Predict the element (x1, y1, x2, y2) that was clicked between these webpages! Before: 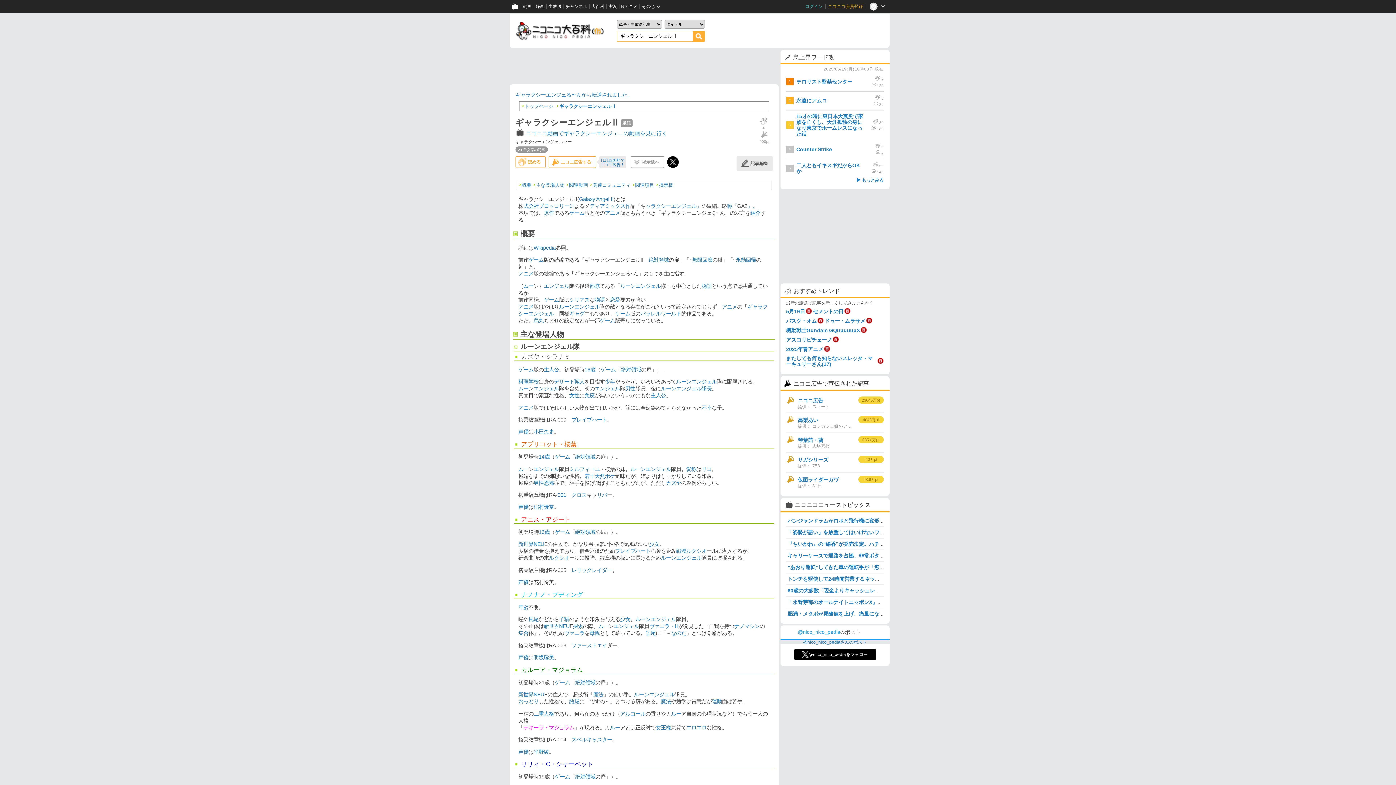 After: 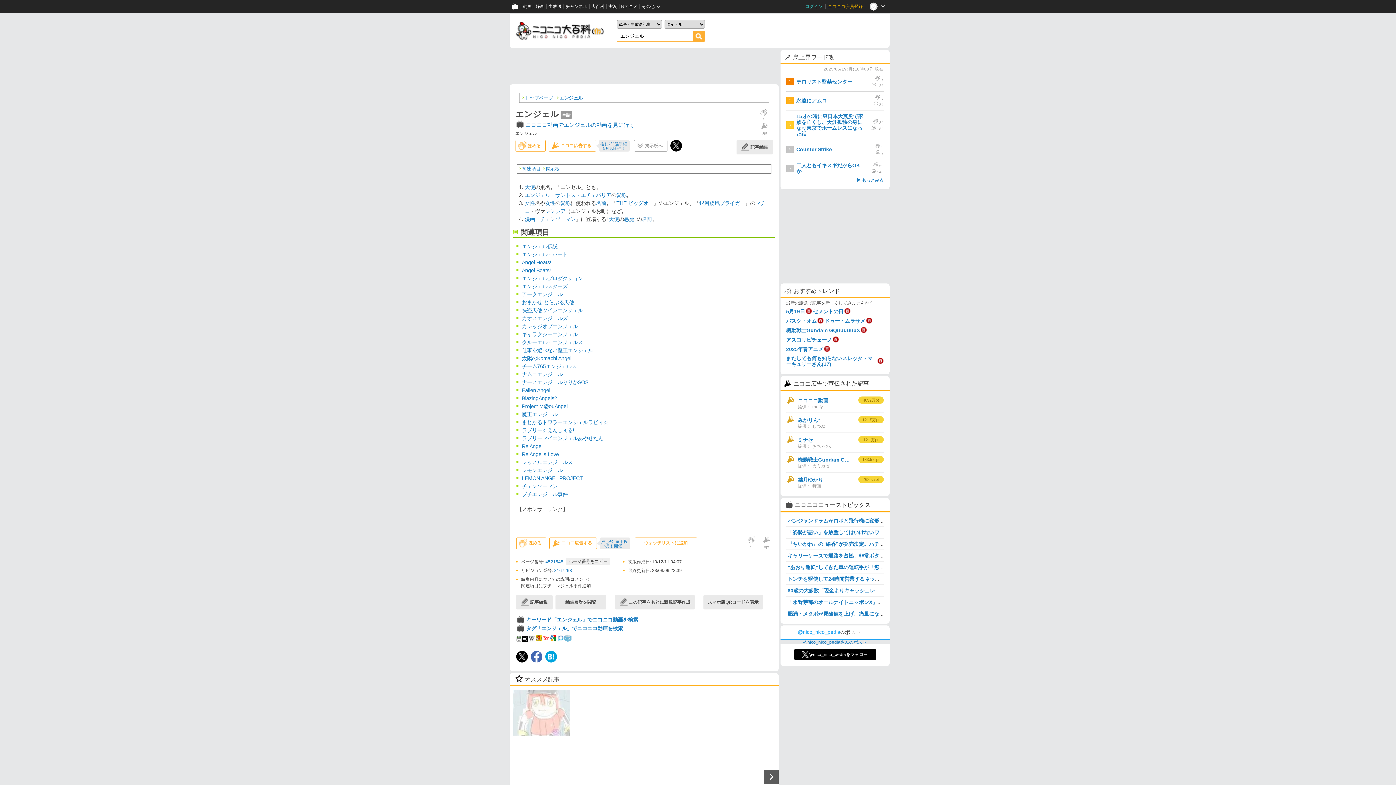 Action: bbox: (613, 623, 639, 629) label: エンジェル